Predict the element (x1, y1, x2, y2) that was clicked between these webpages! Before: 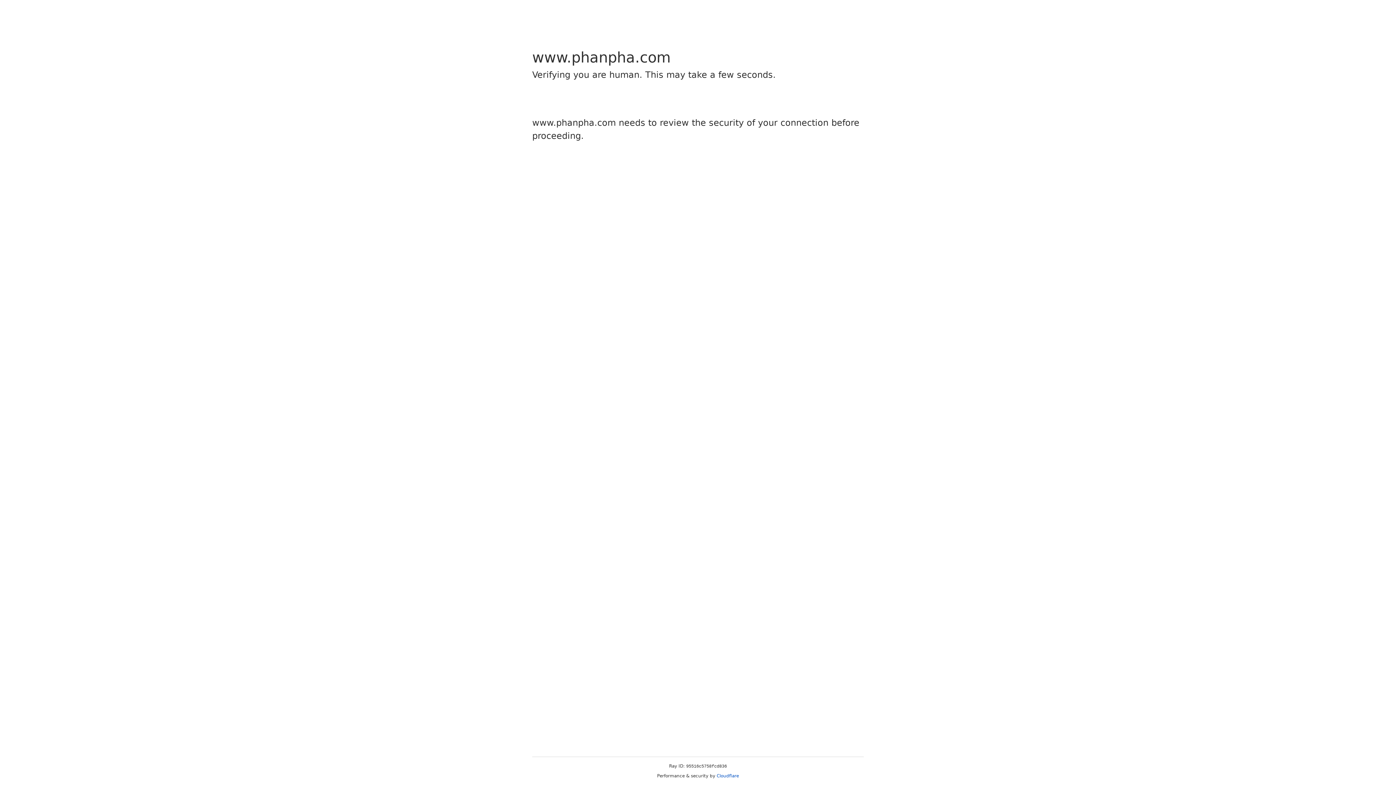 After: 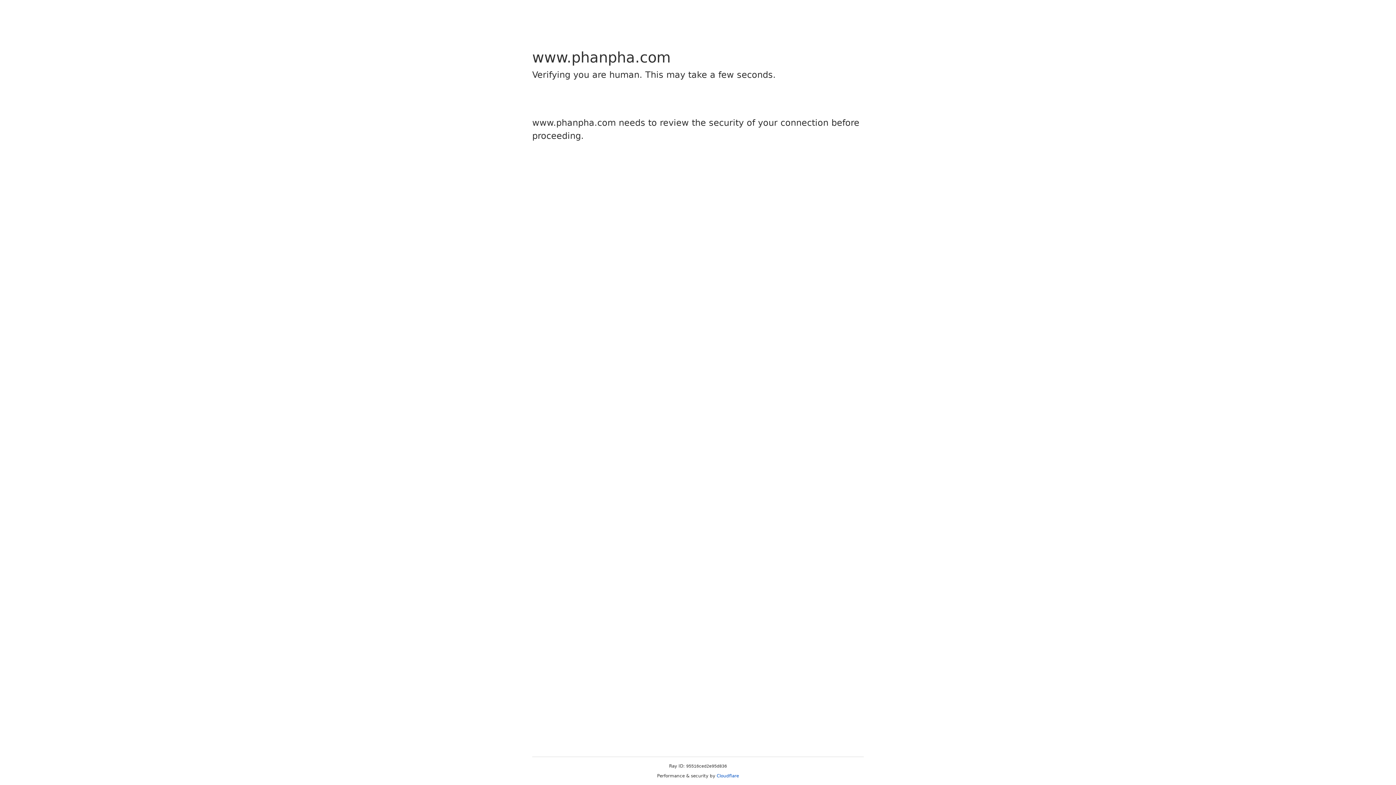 Action: bbox: (716, 773, 739, 778) label: Cloudflare